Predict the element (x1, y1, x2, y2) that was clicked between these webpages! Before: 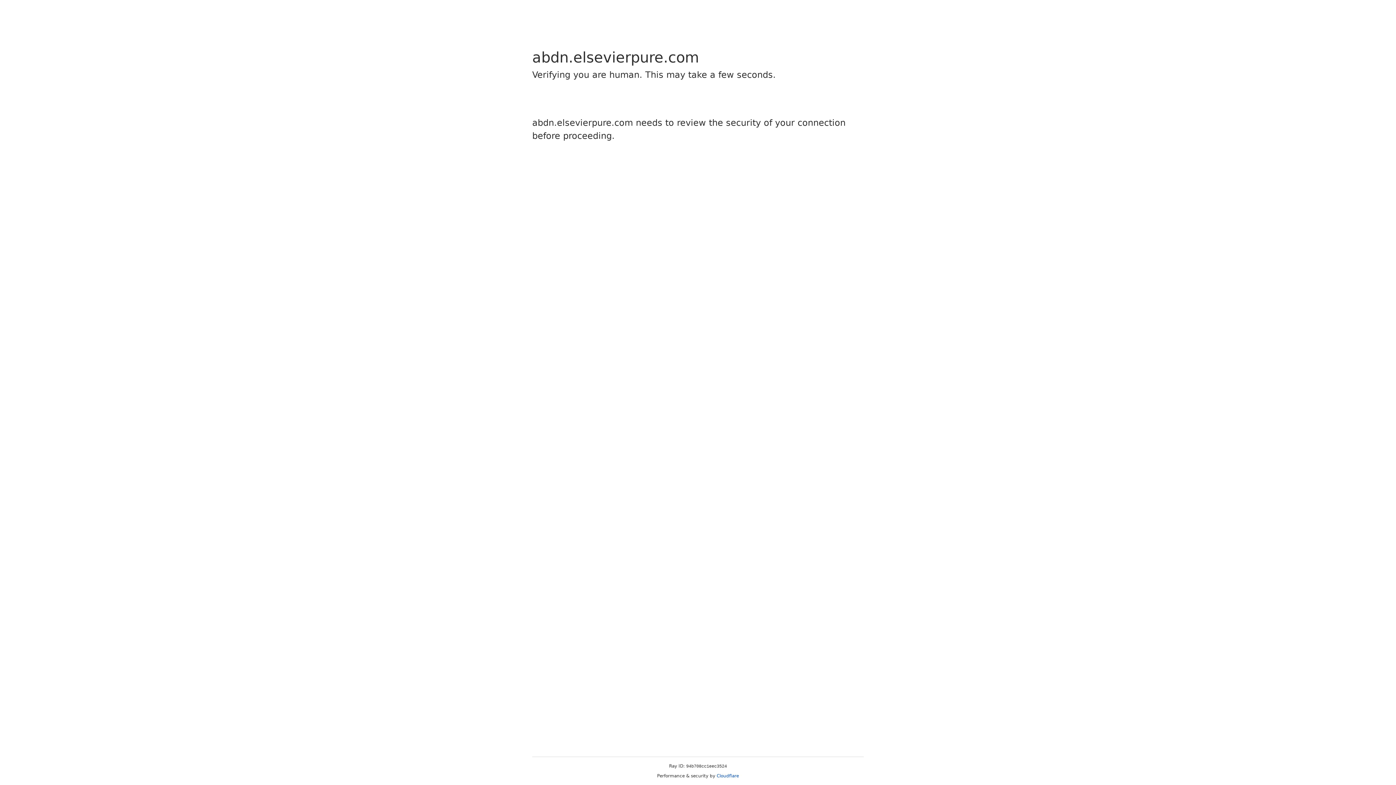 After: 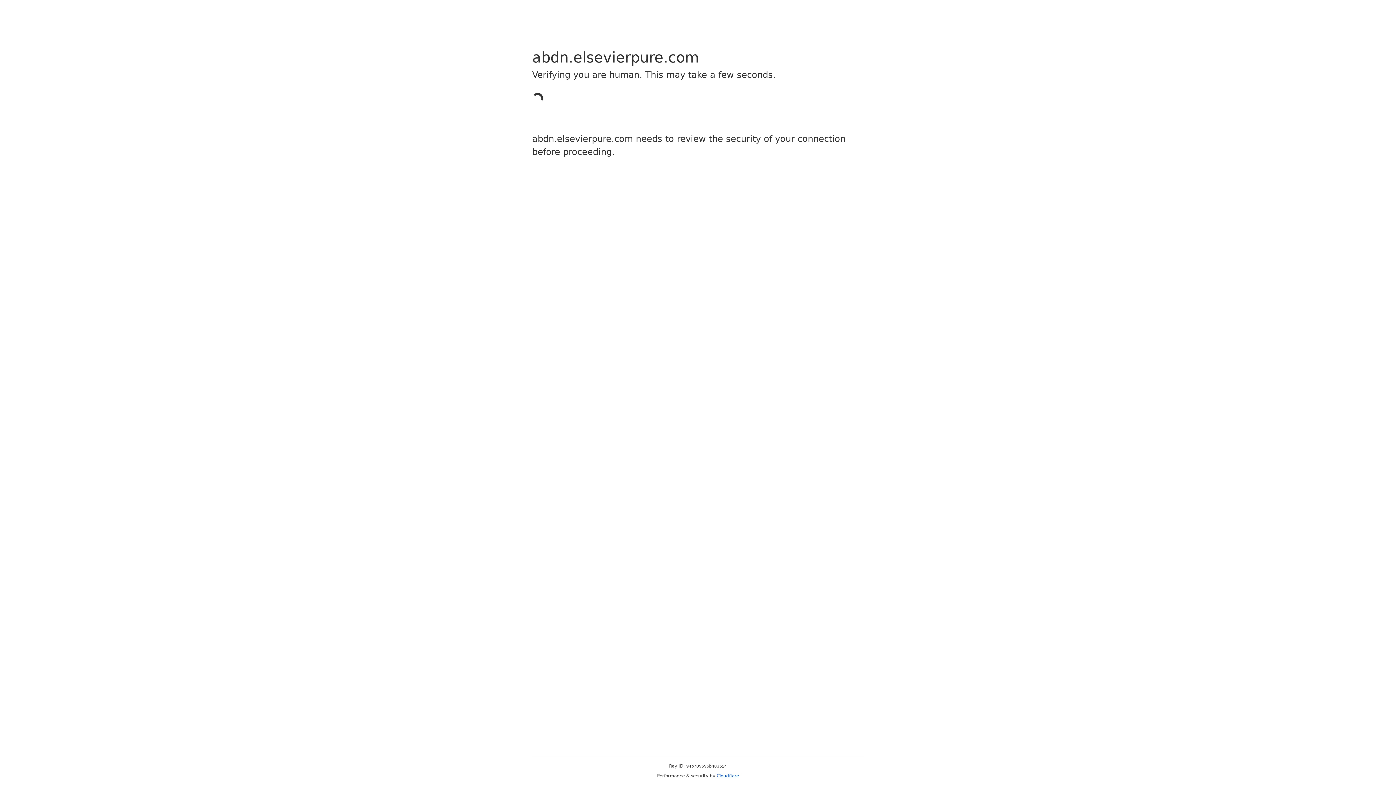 Action: bbox: (716, 773, 739, 778) label: Cloudflare